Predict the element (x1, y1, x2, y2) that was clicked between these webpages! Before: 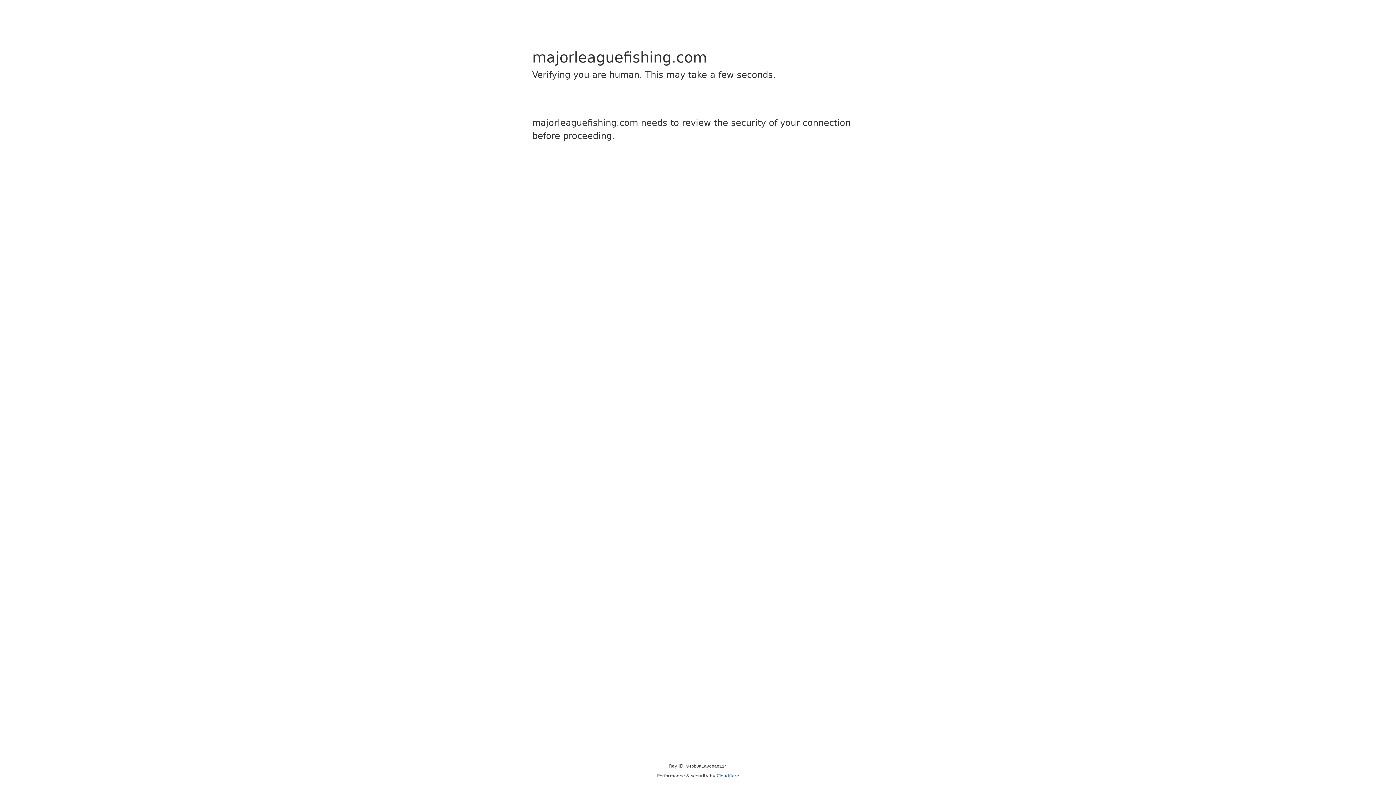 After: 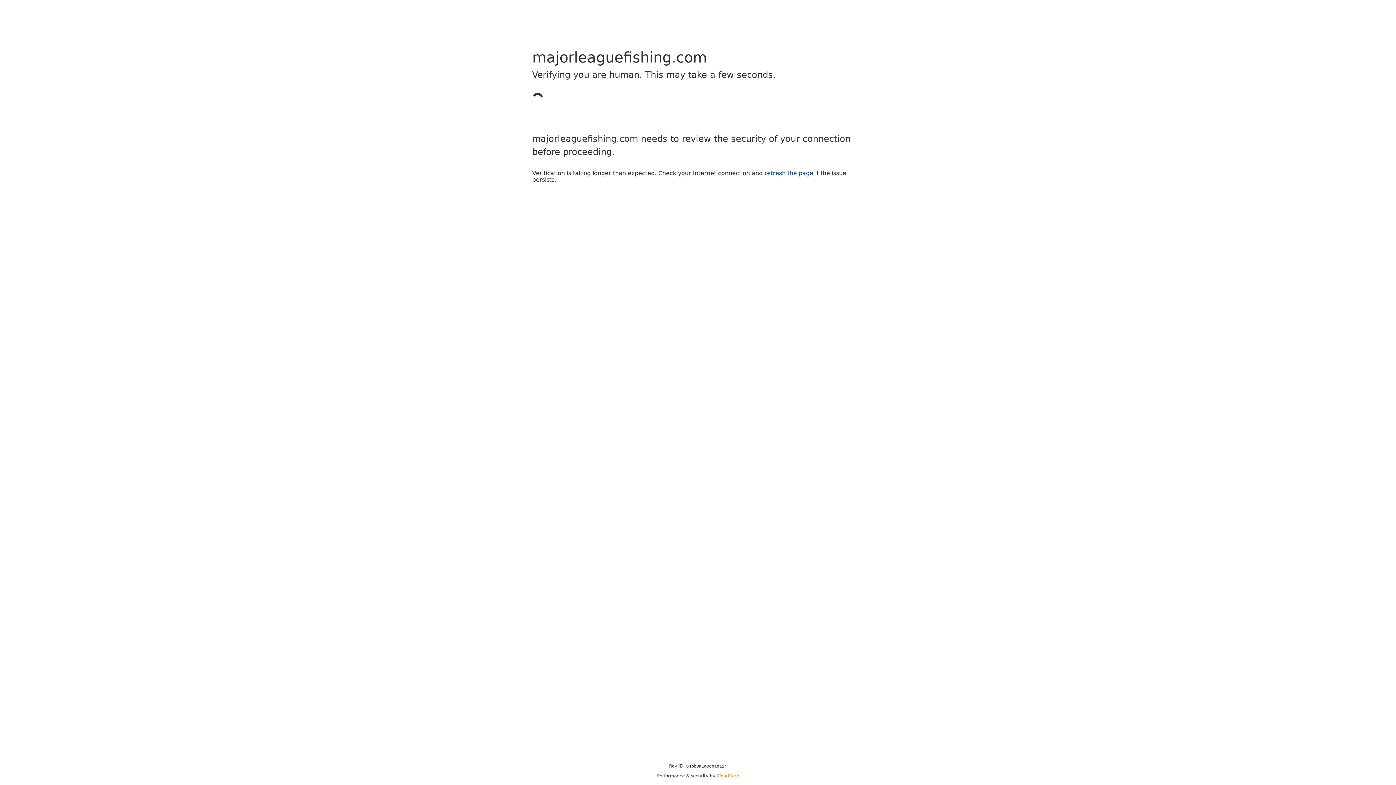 Action: bbox: (716, 773, 739, 778) label: Cloudflare